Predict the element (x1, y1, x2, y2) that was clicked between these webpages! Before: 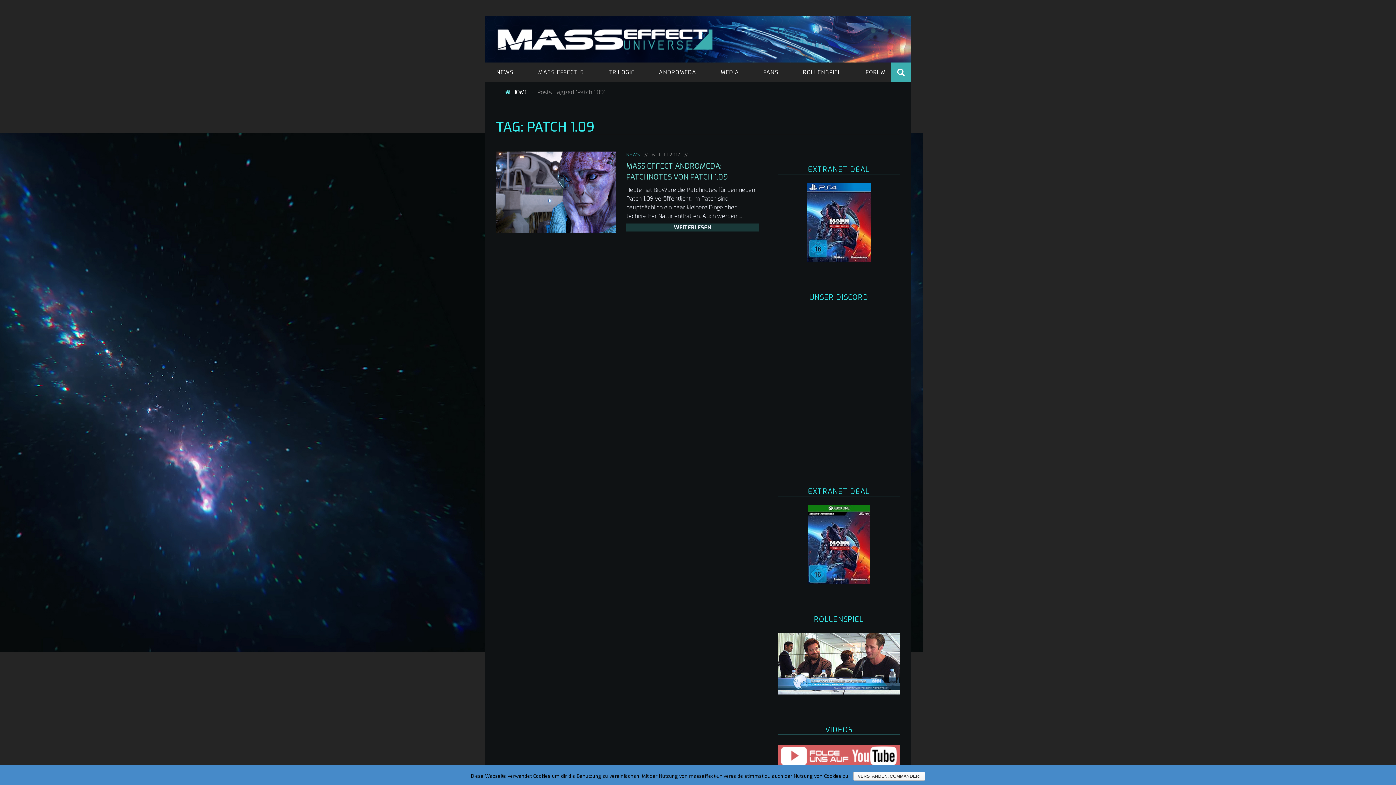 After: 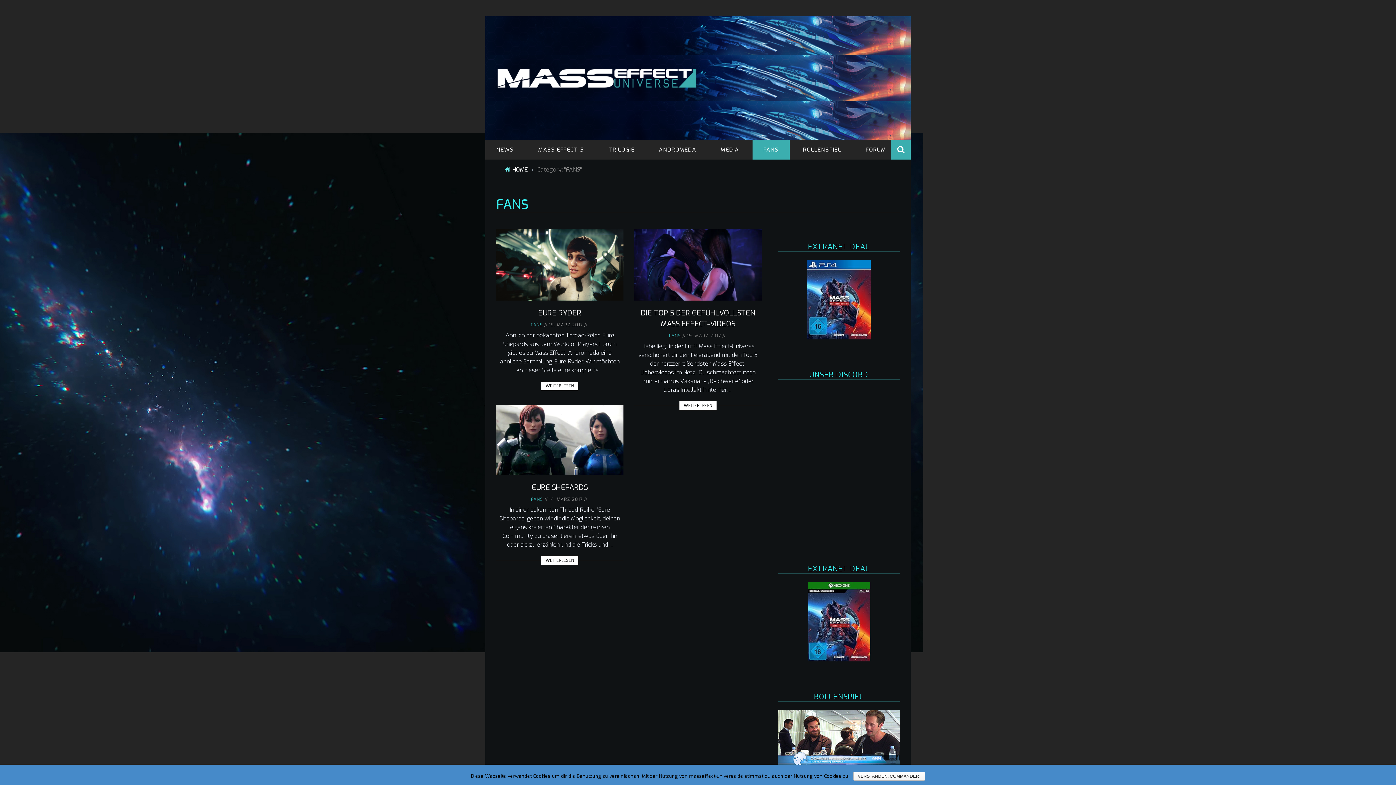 Action: label: FANS bbox: (752, 68, 789, 76)